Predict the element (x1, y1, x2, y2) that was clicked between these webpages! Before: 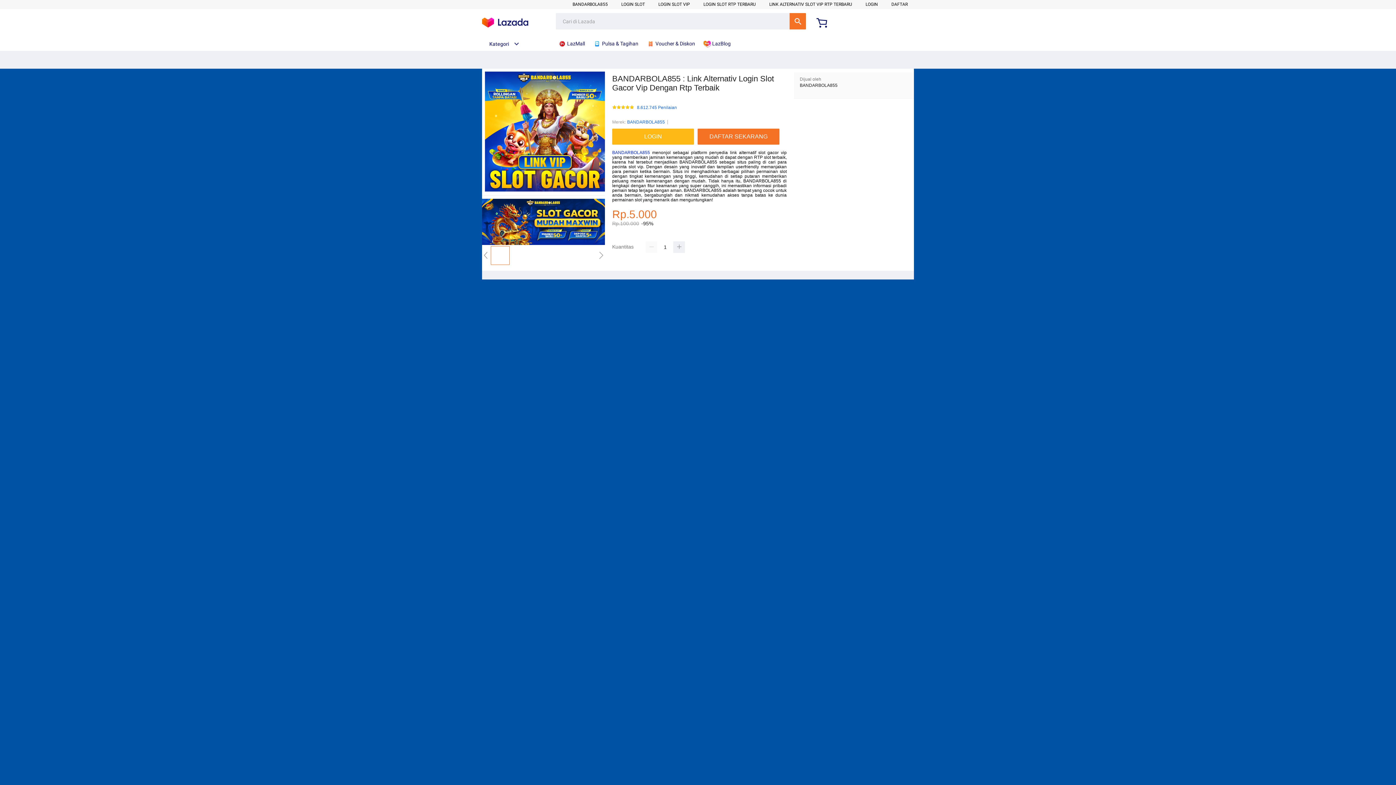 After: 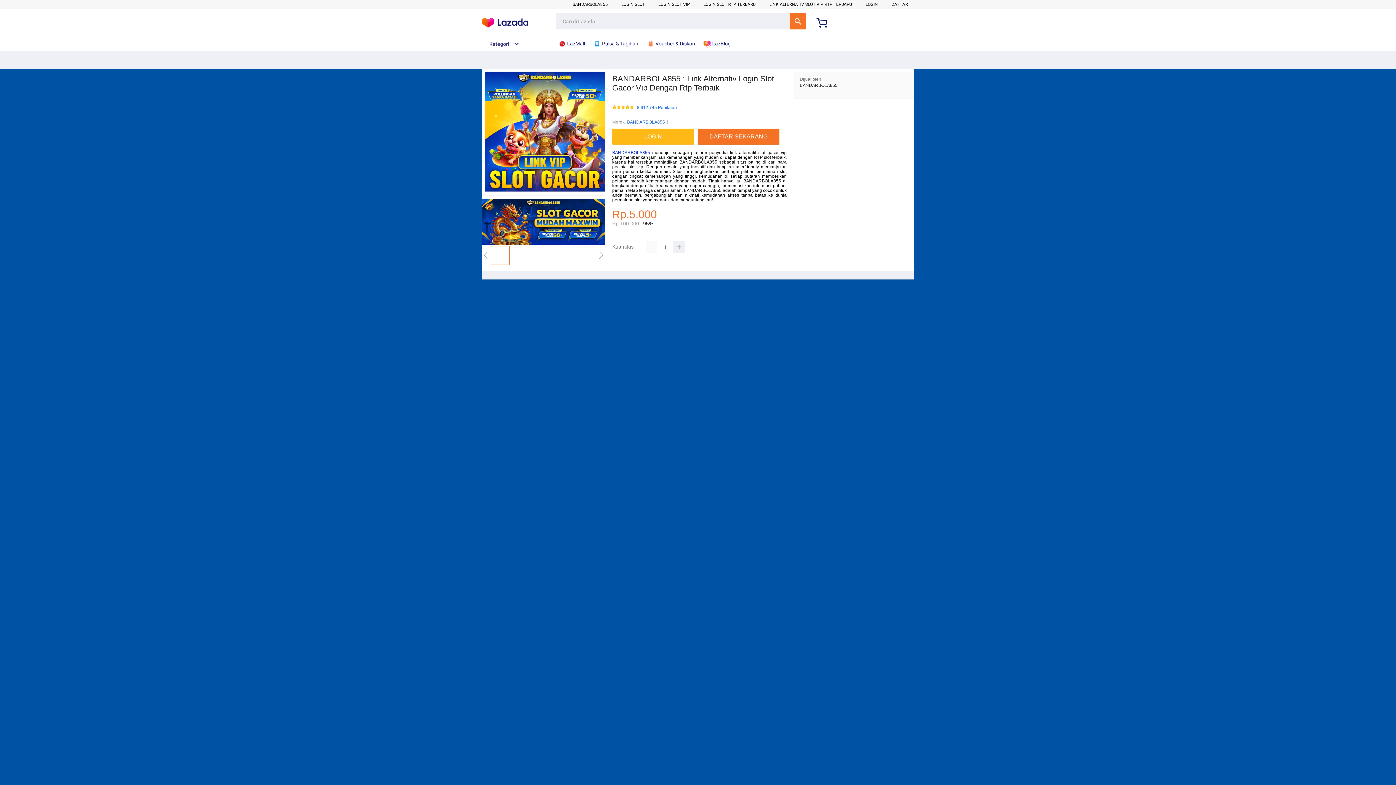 Action: bbox: (482, 241, 605, 246)